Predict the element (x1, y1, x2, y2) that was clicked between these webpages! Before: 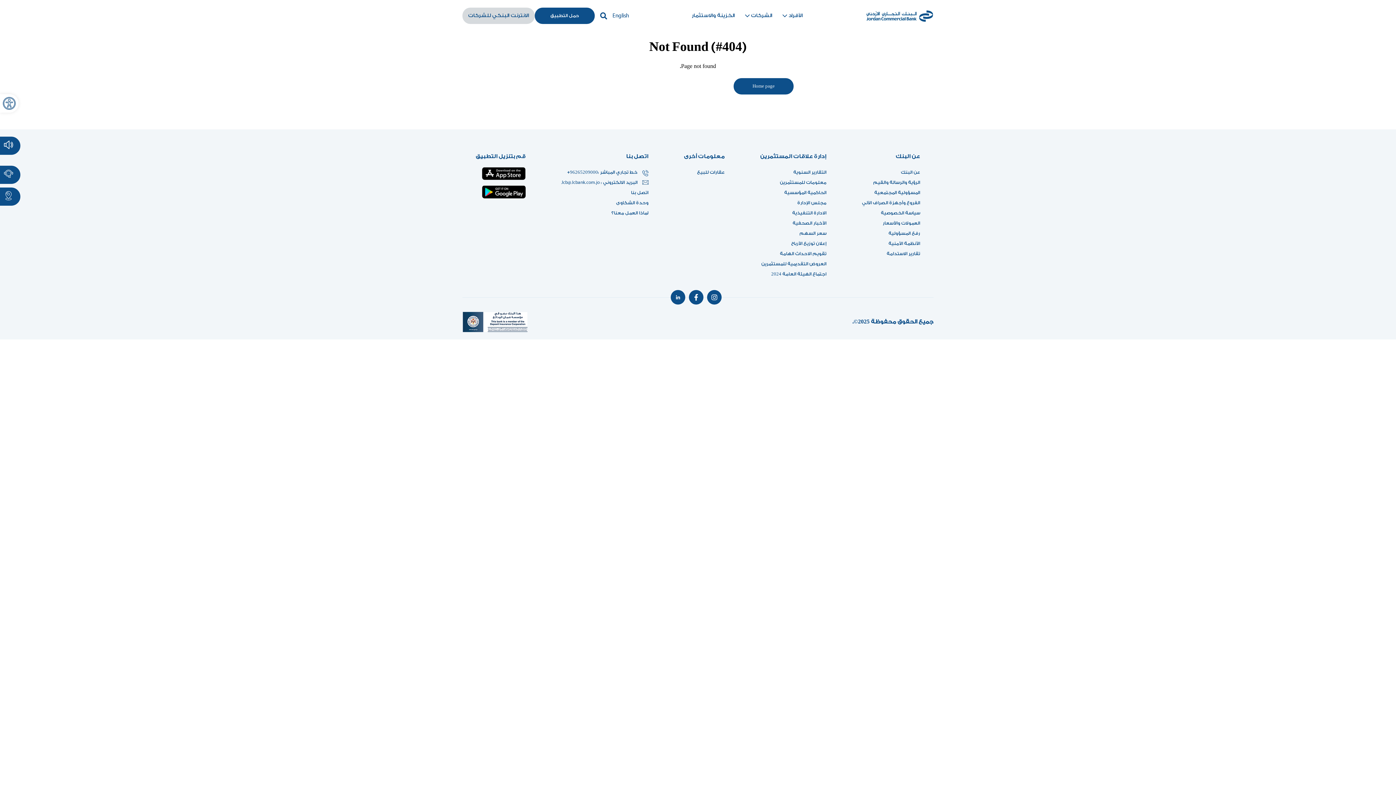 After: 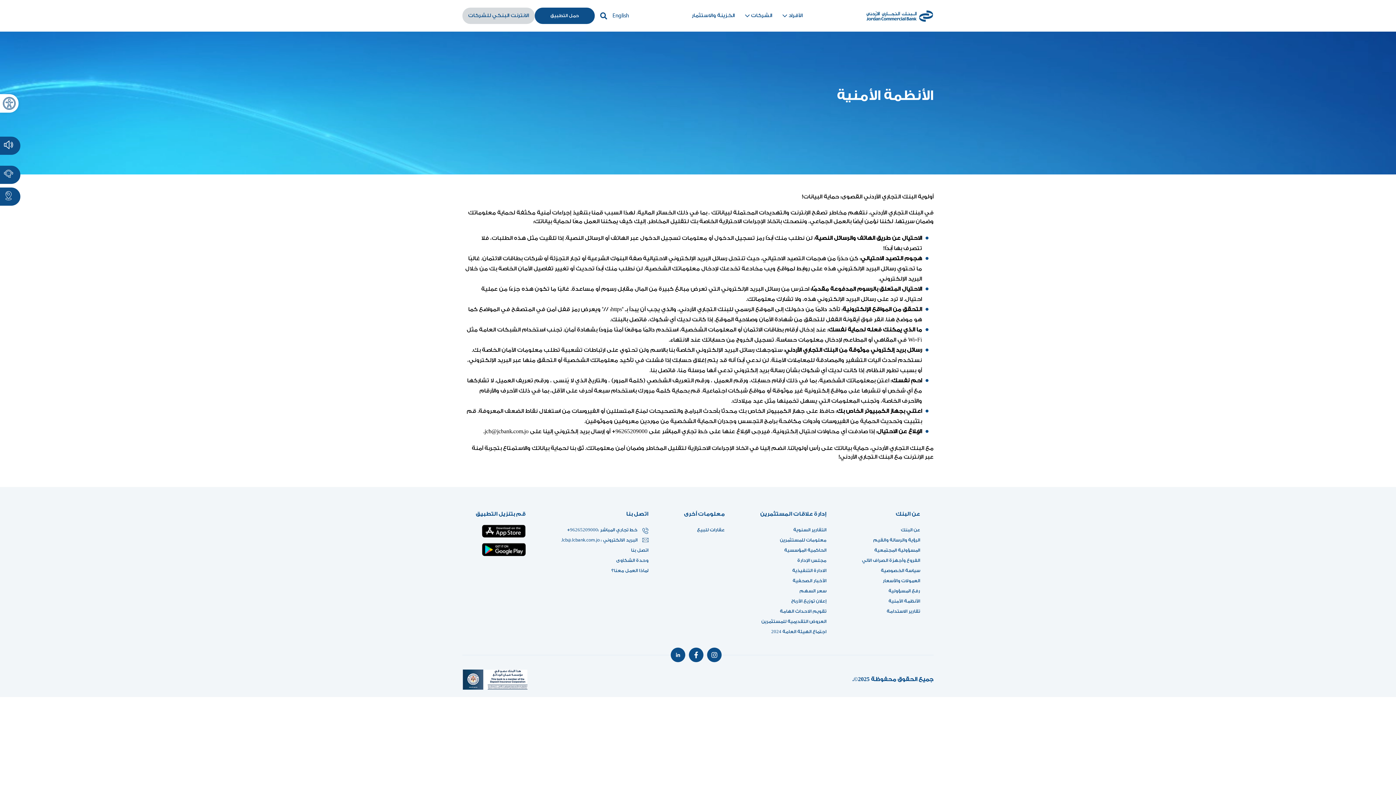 Action: label: الأنظمة الأمنية bbox: (888, 241, 920, 246)